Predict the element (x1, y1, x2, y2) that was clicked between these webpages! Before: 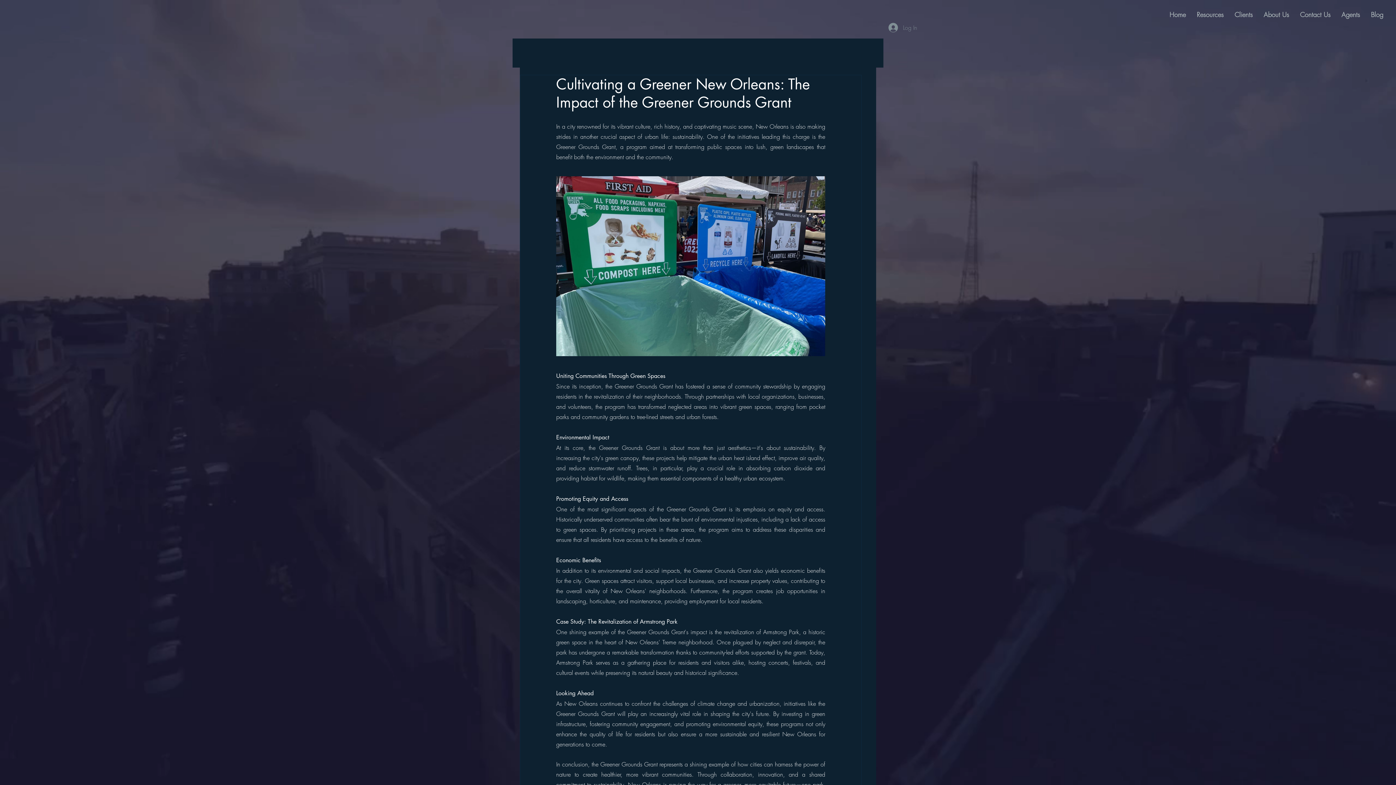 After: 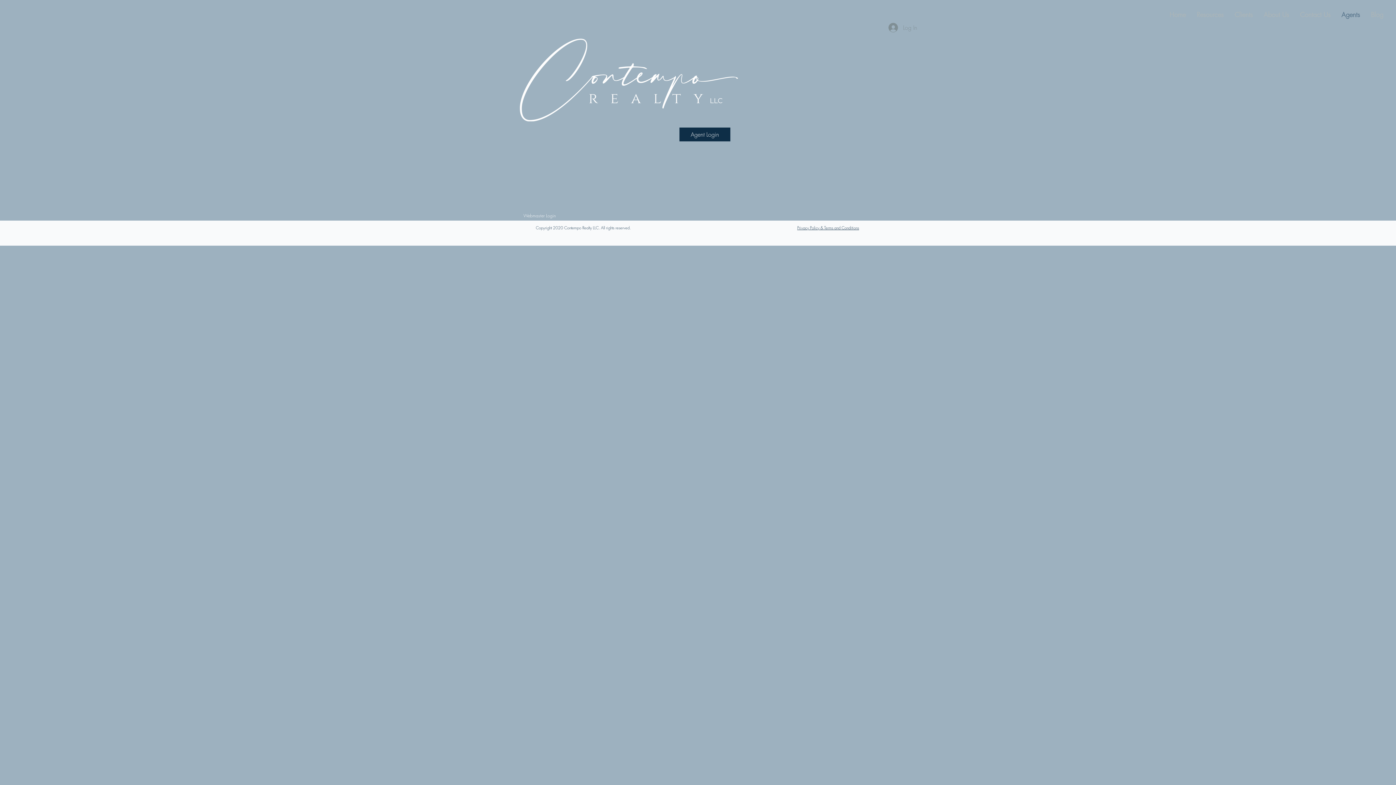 Action: bbox: (1336, 7, 1365, 22) label: Agents